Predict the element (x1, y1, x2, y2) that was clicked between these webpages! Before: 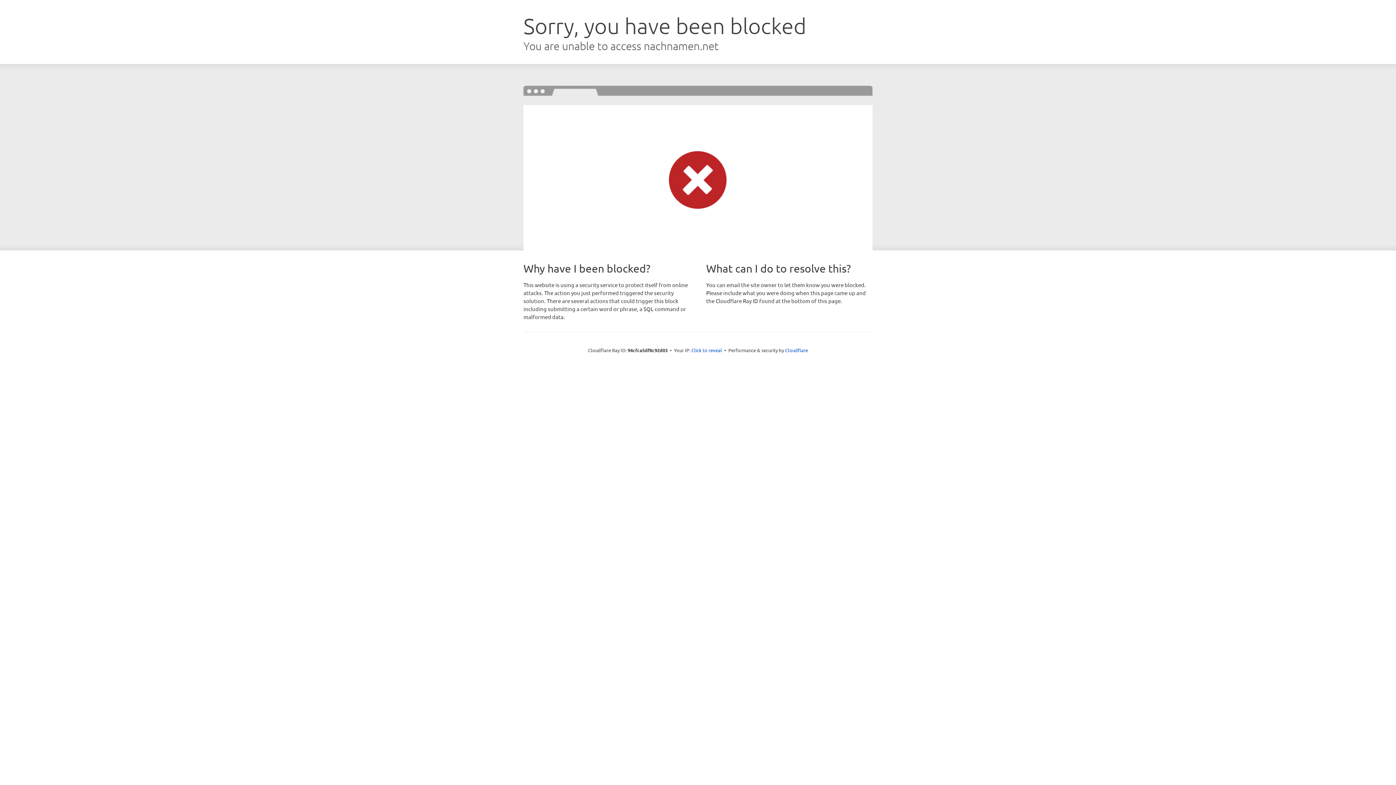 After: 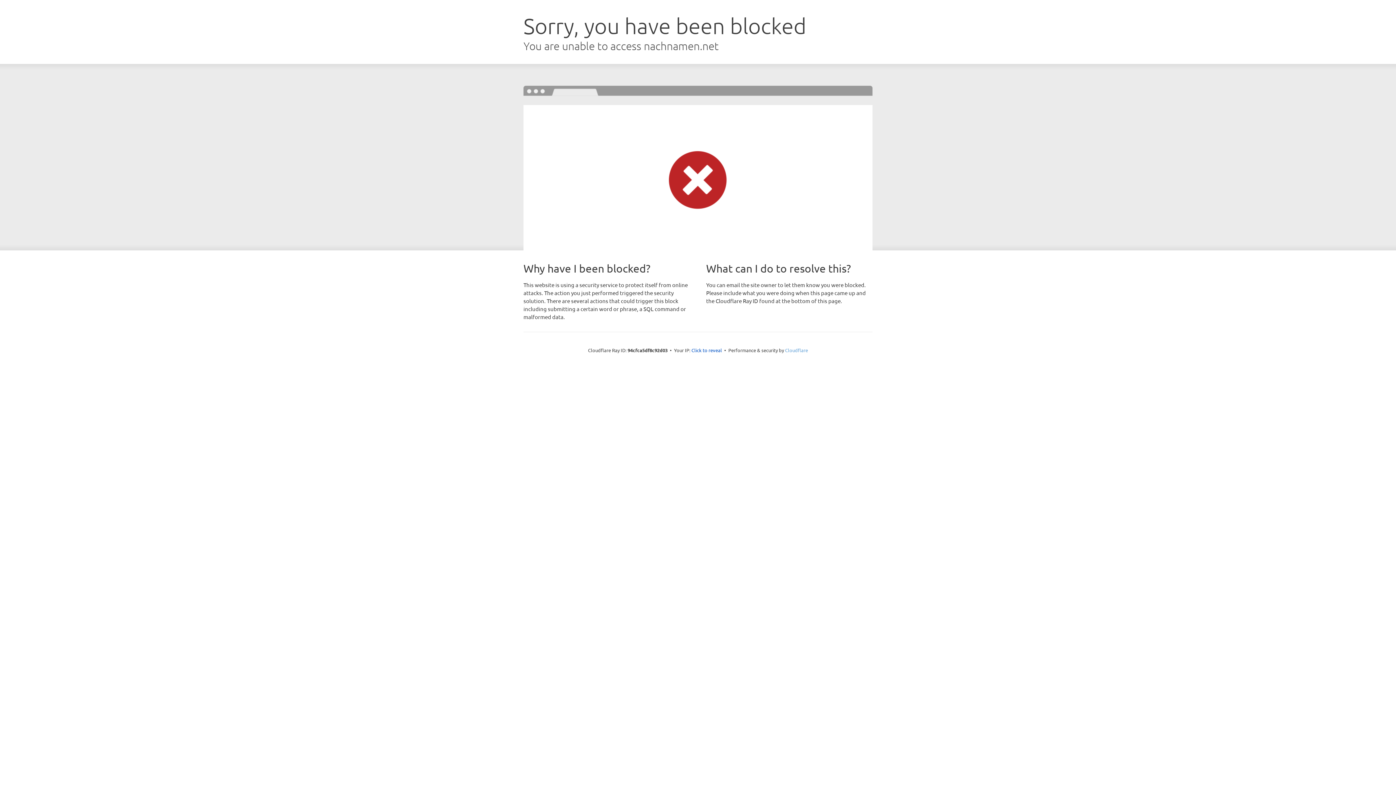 Action: label: Cloudflare bbox: (785, 347, 808, 353)